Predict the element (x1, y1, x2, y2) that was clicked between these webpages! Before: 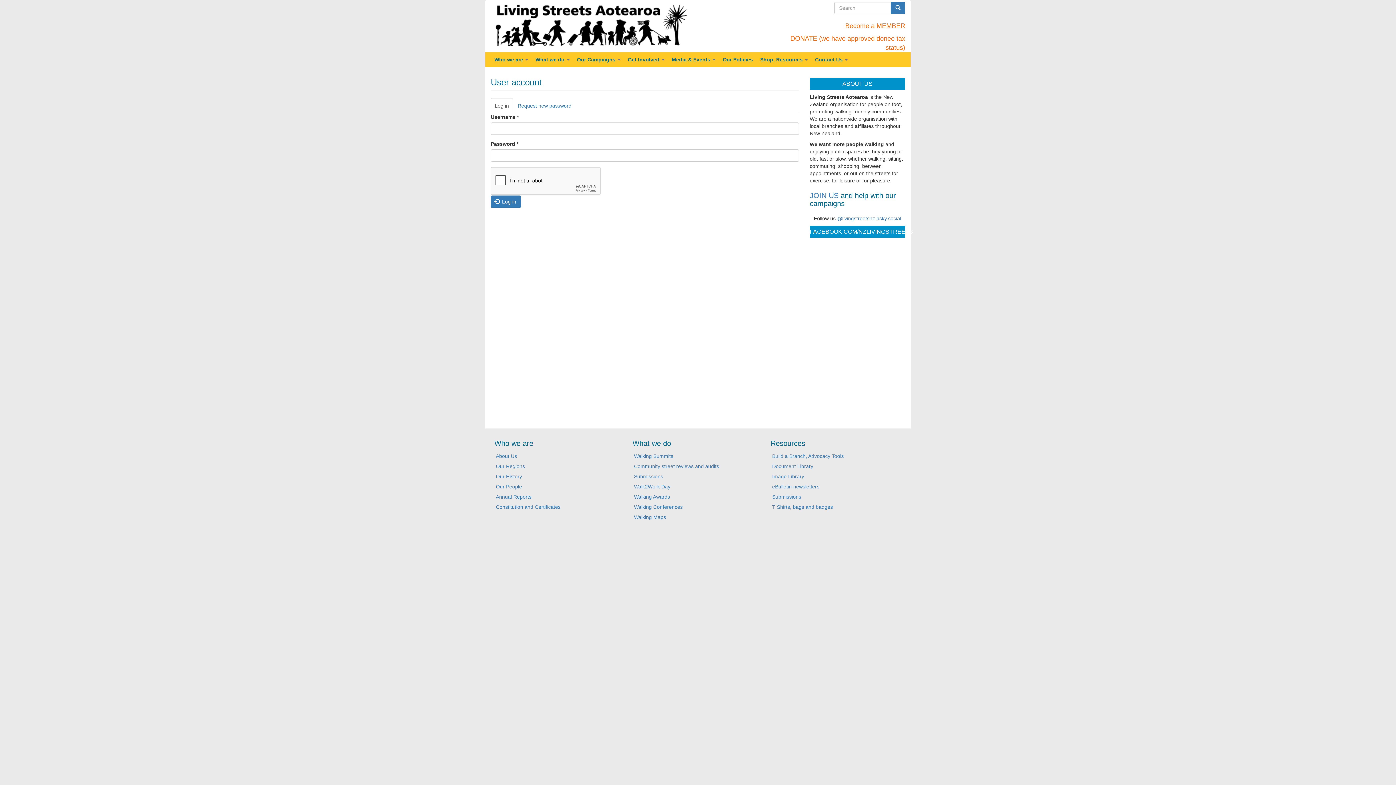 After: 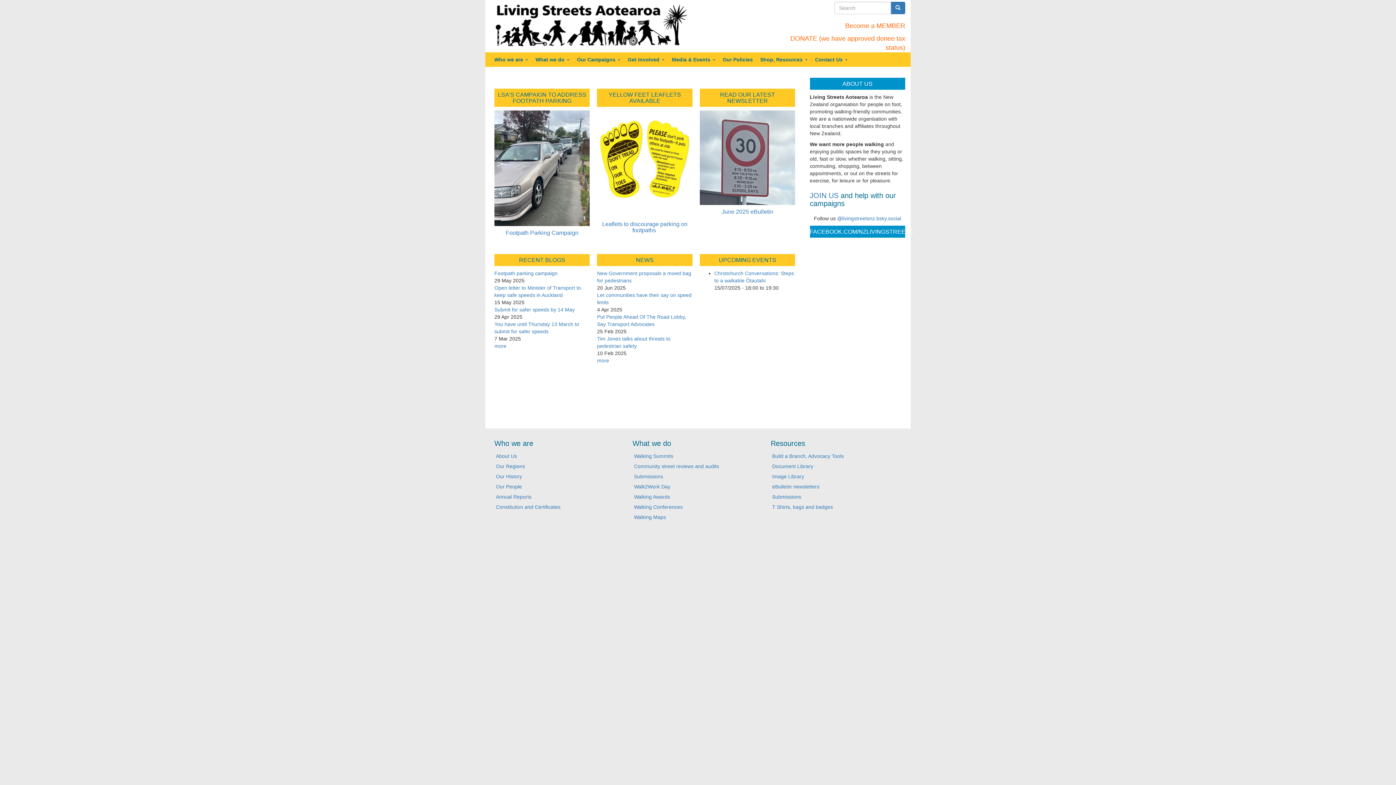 Action: bbox: (490, 2, 694, 46)